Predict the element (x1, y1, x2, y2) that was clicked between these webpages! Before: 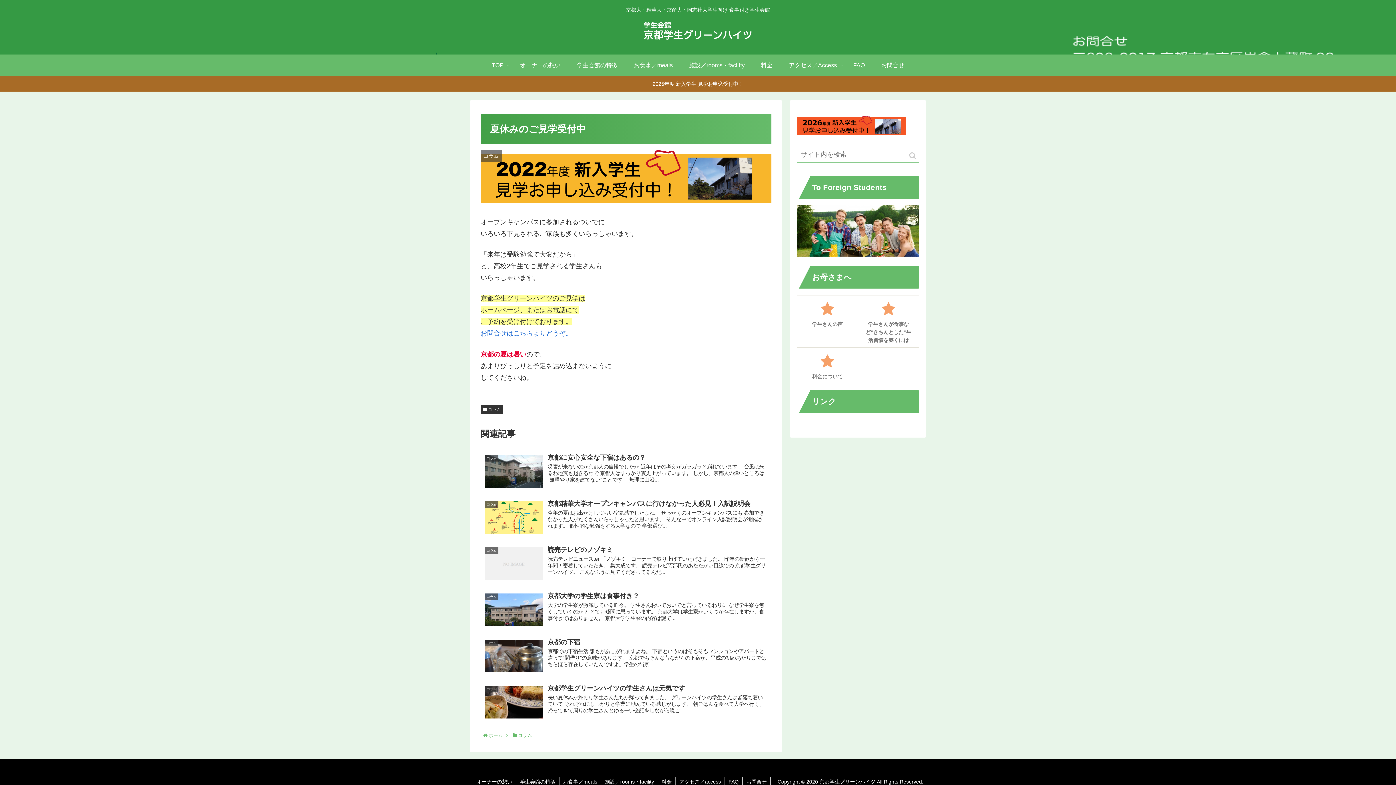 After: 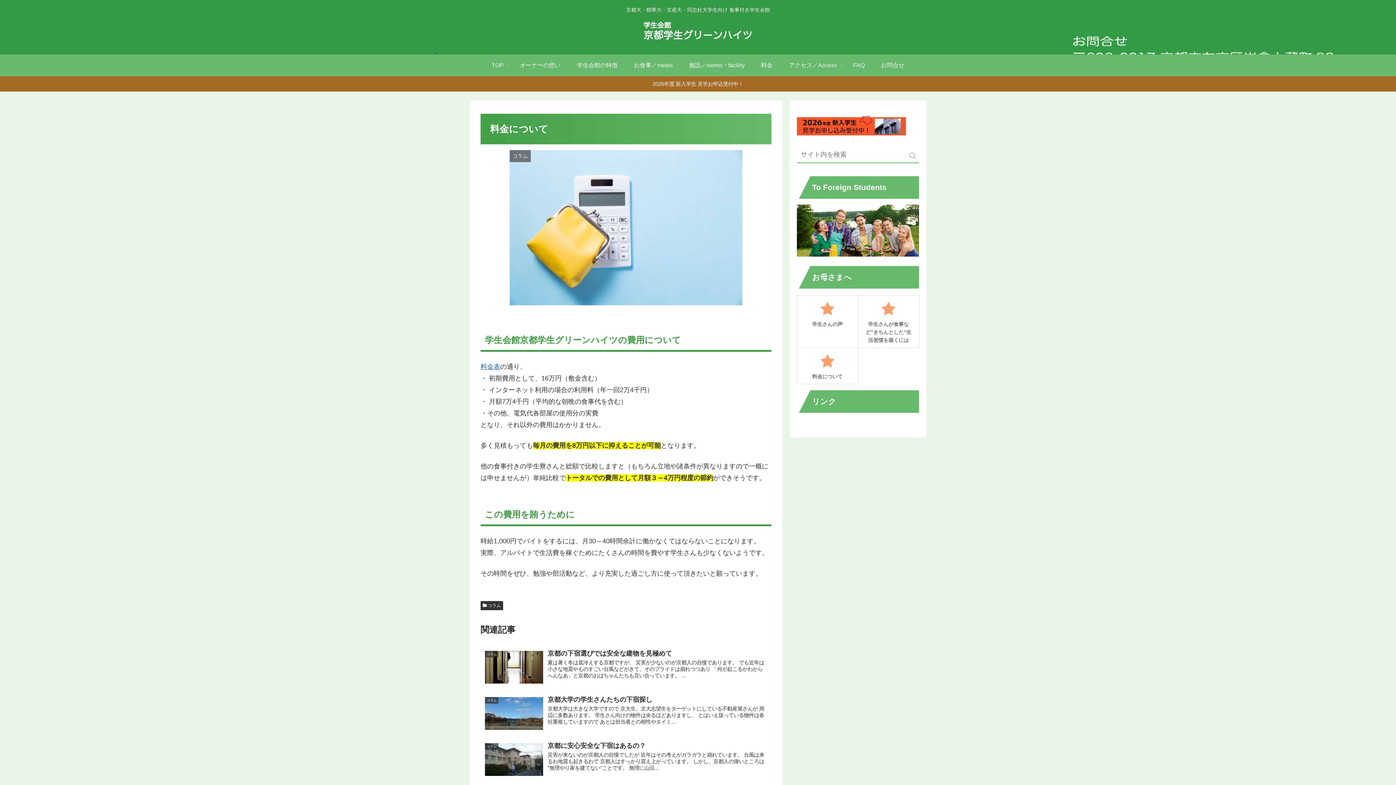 Action: label: 料金について bbox: (797, 347, 858, 384)